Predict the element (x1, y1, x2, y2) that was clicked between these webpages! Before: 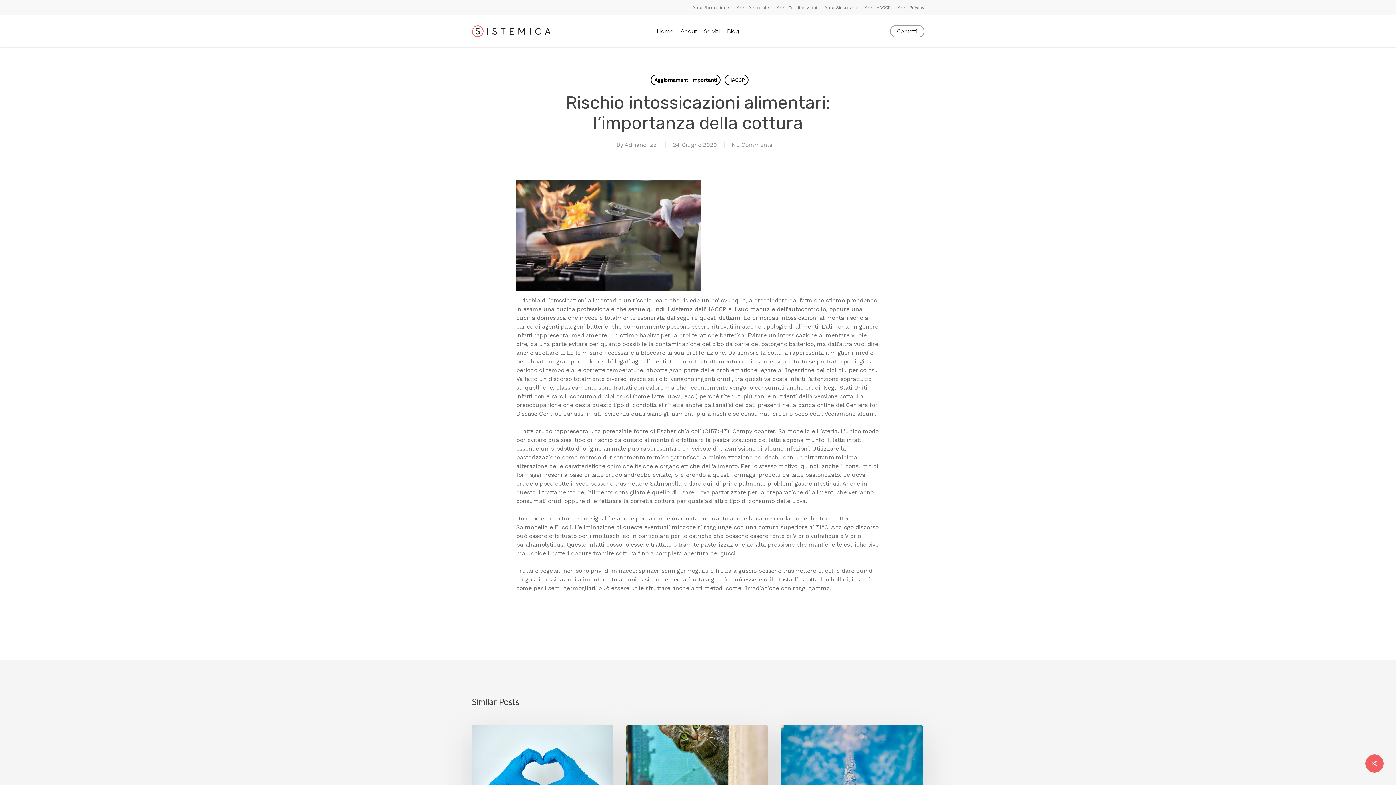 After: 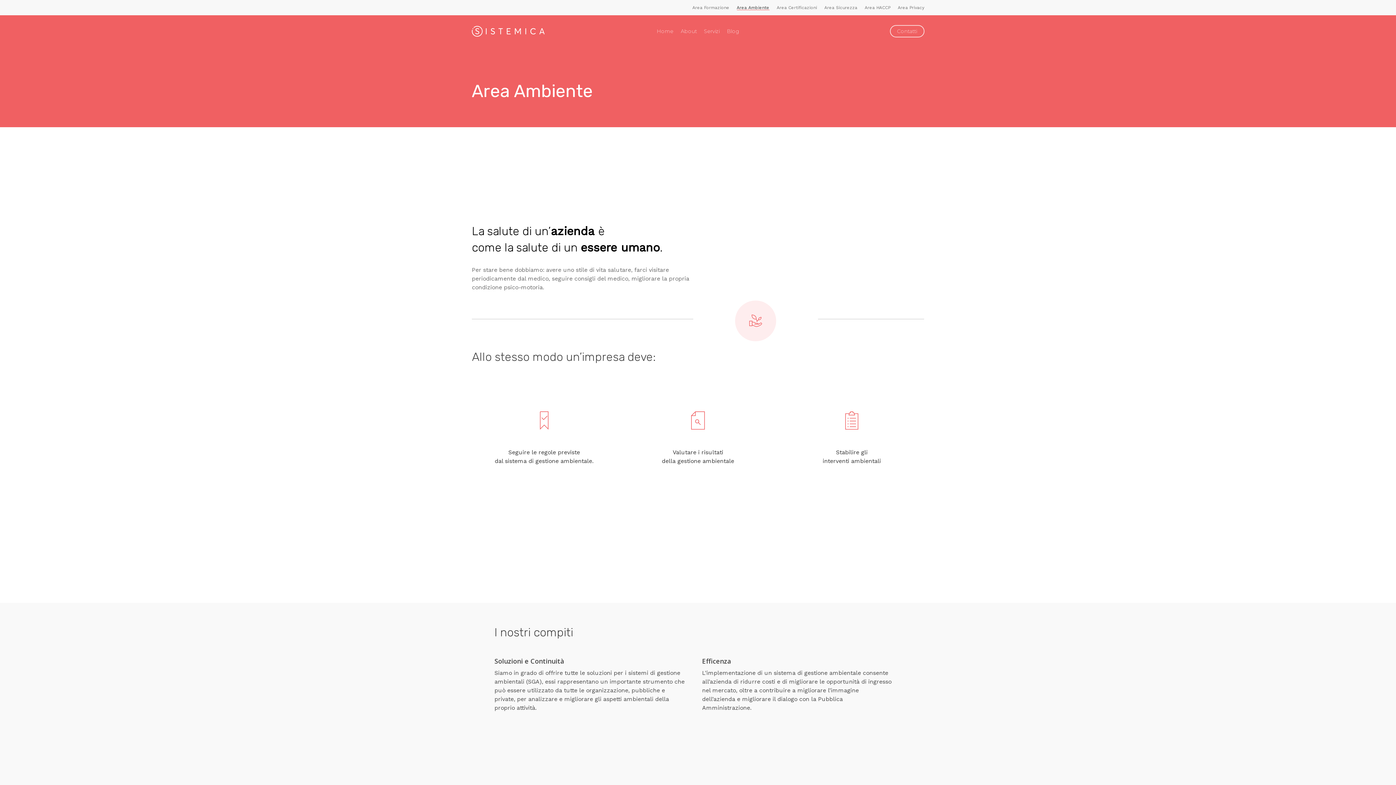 Action: bbox: (736, 3, 769, 11) label: Area Ambiente